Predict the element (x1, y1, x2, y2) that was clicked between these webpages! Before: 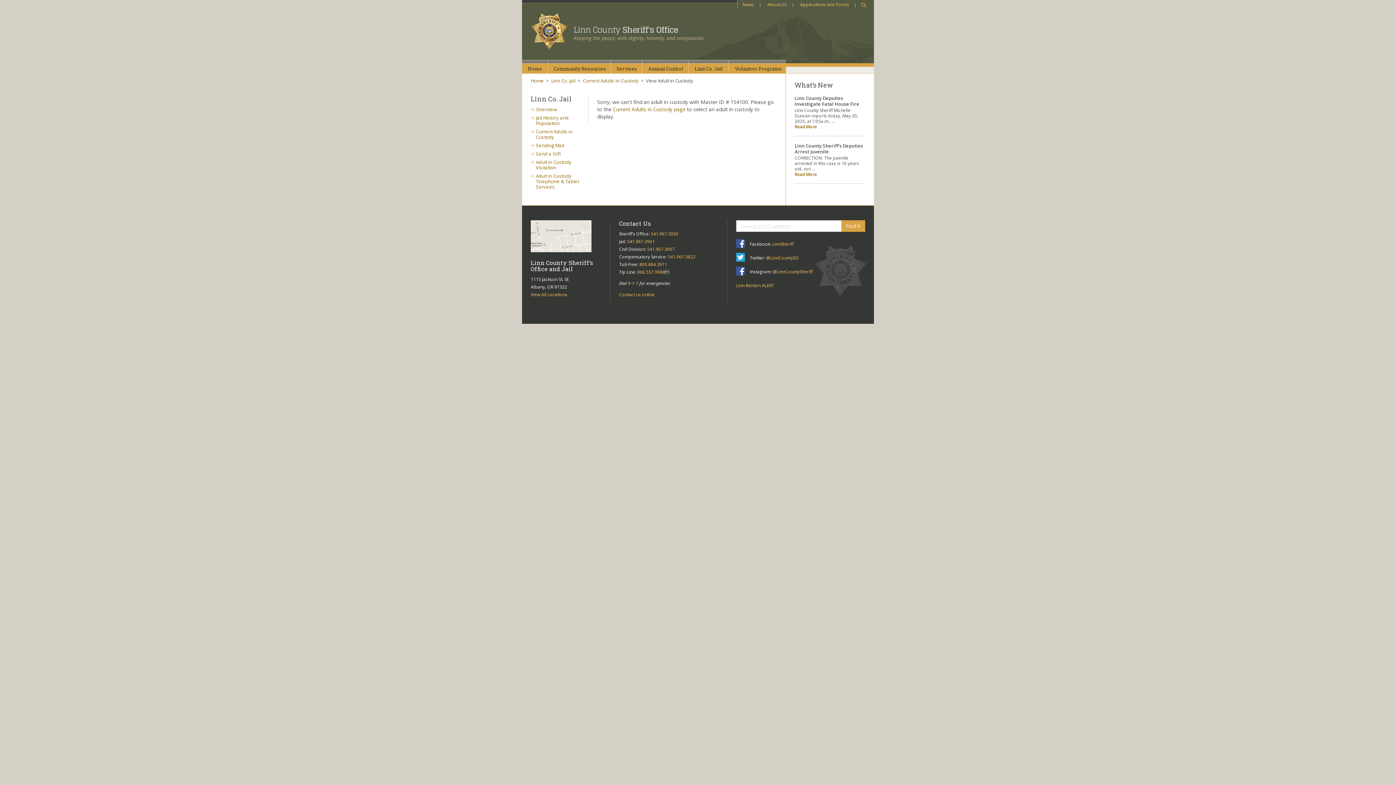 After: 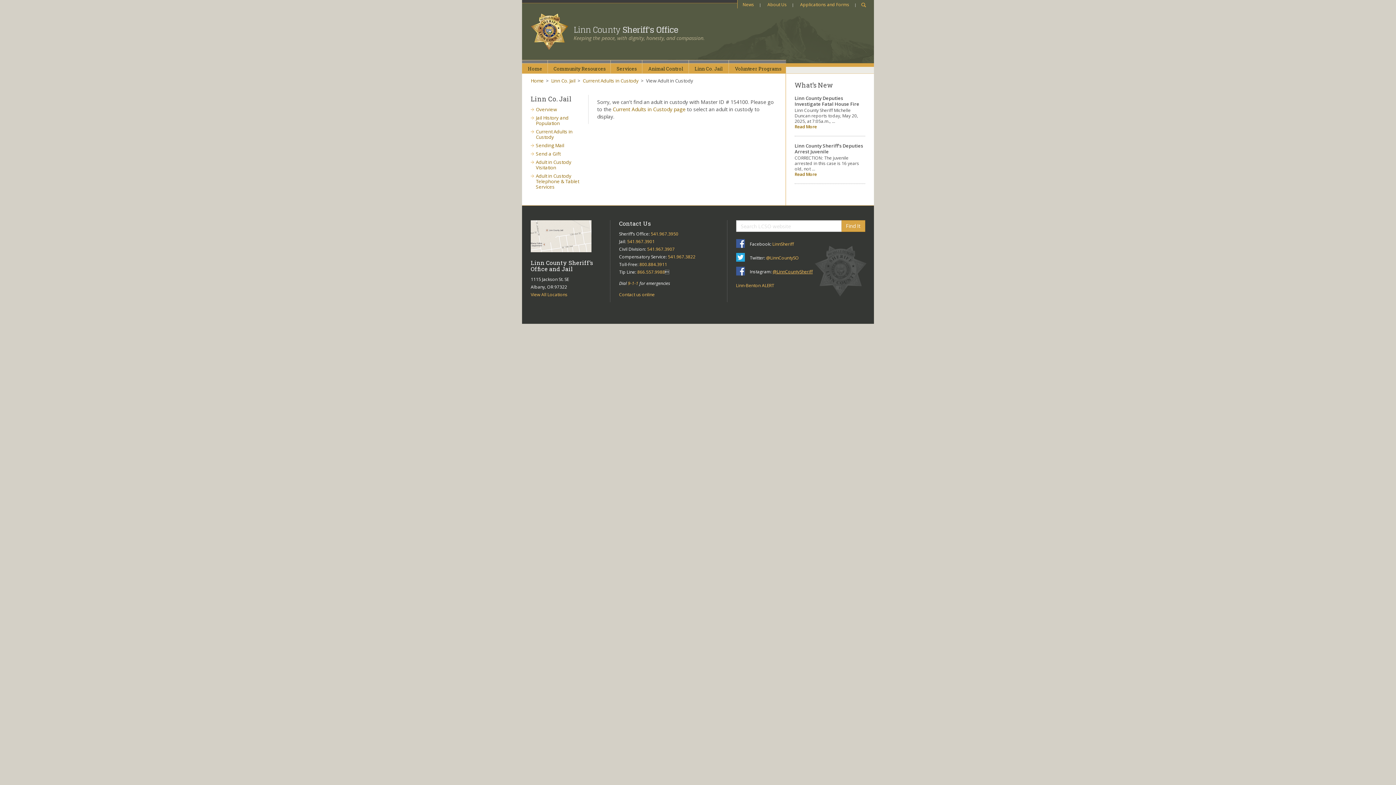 Action: label: @LinnCountySheriff bbox: (772, 268, 812, 274)